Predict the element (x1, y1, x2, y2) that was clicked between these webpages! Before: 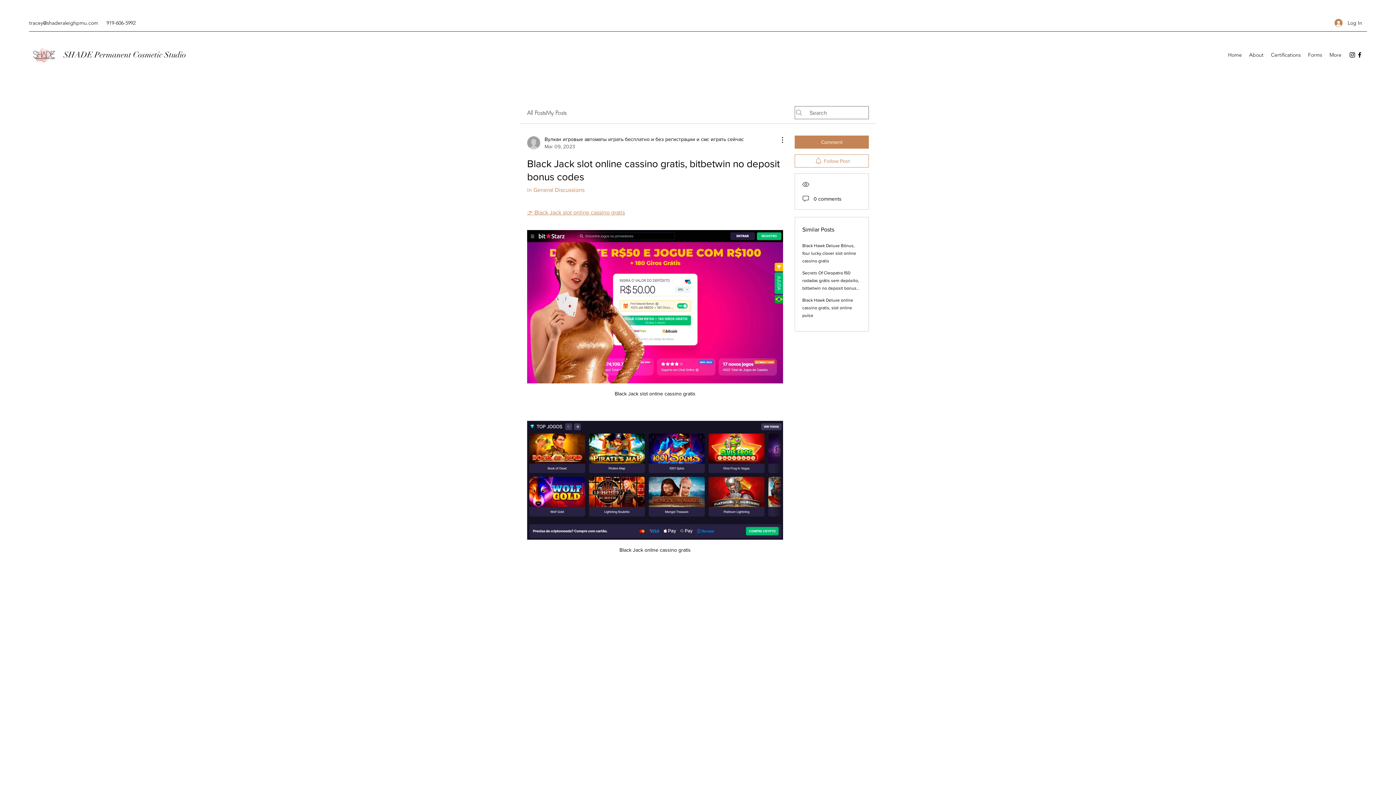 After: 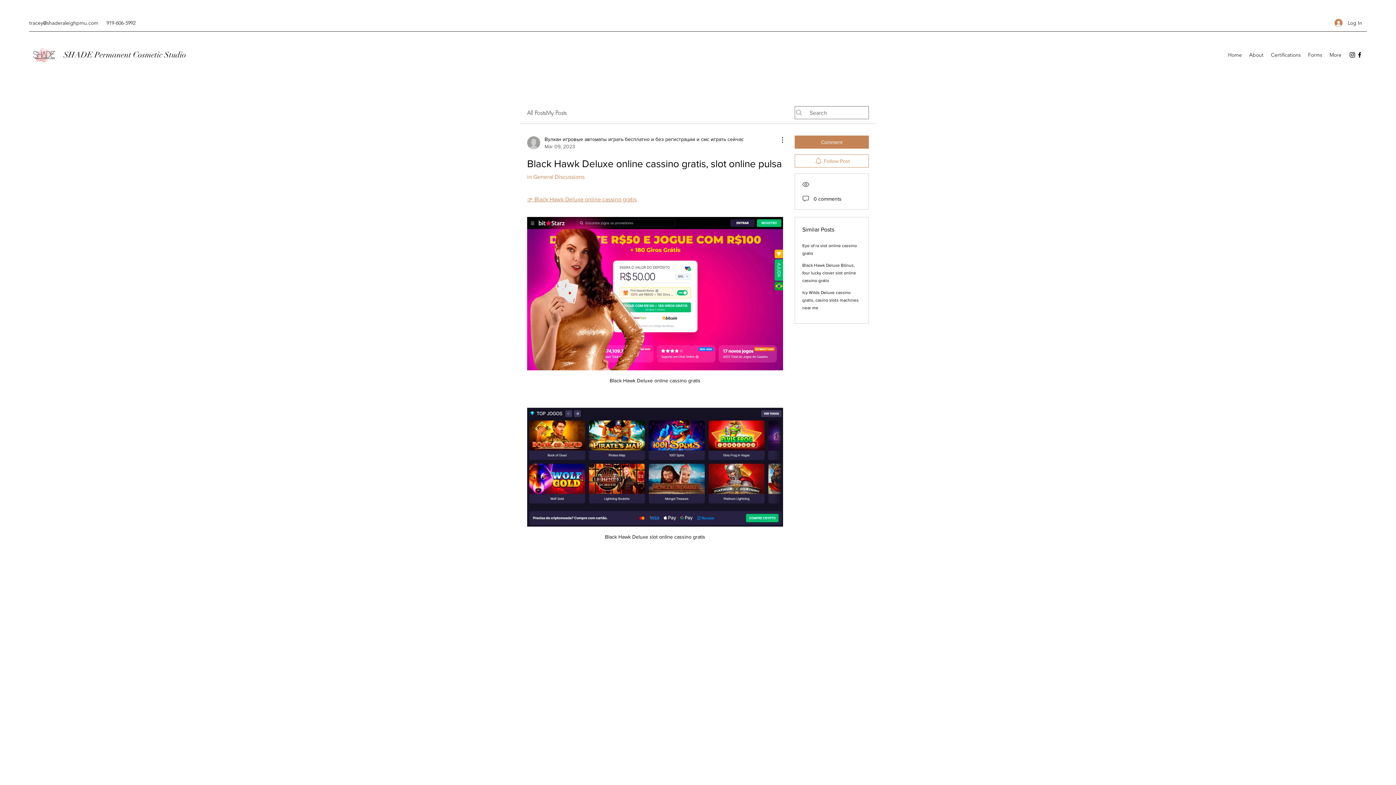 Action: label: Black Hawk Deluxe online cassino gratis, slot online pulsa bbox: (802, 297, 853, 318)